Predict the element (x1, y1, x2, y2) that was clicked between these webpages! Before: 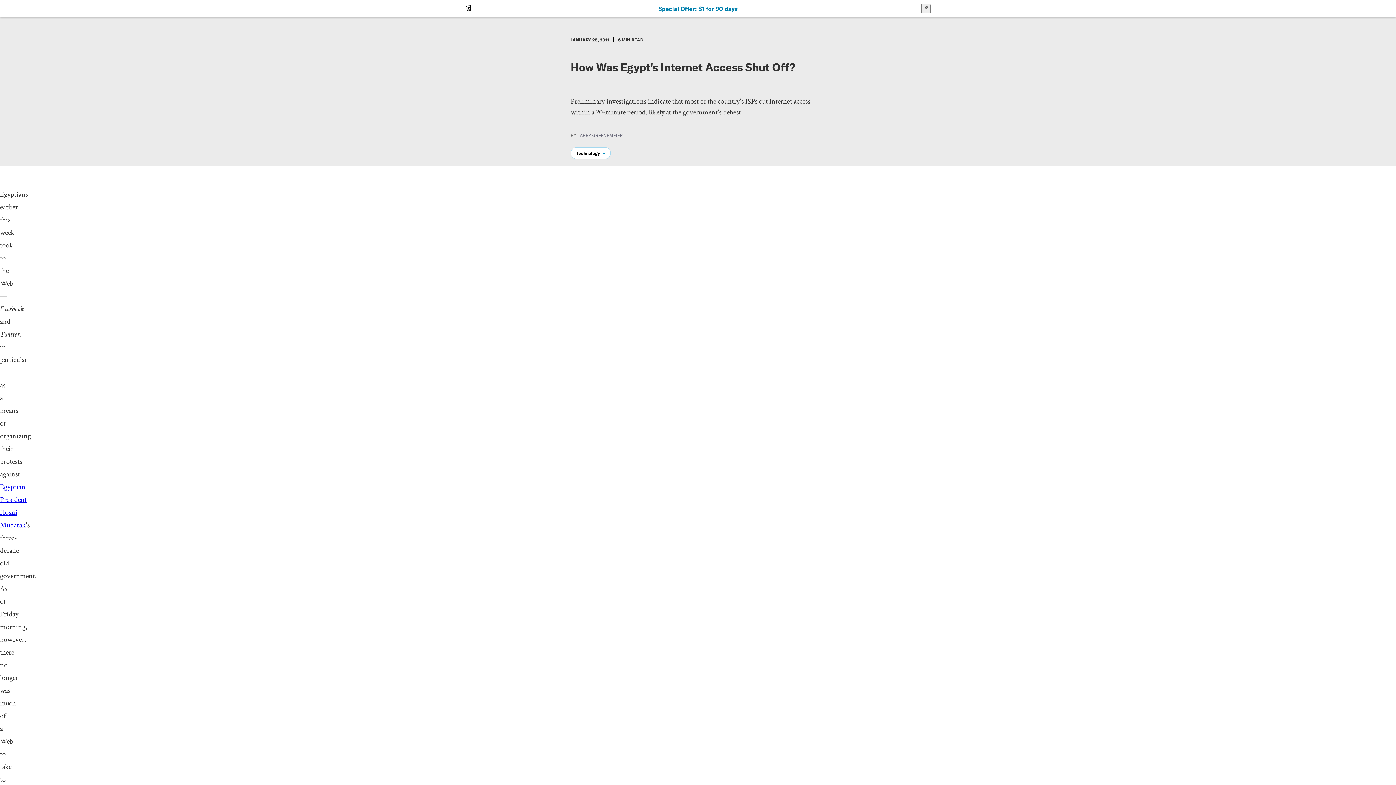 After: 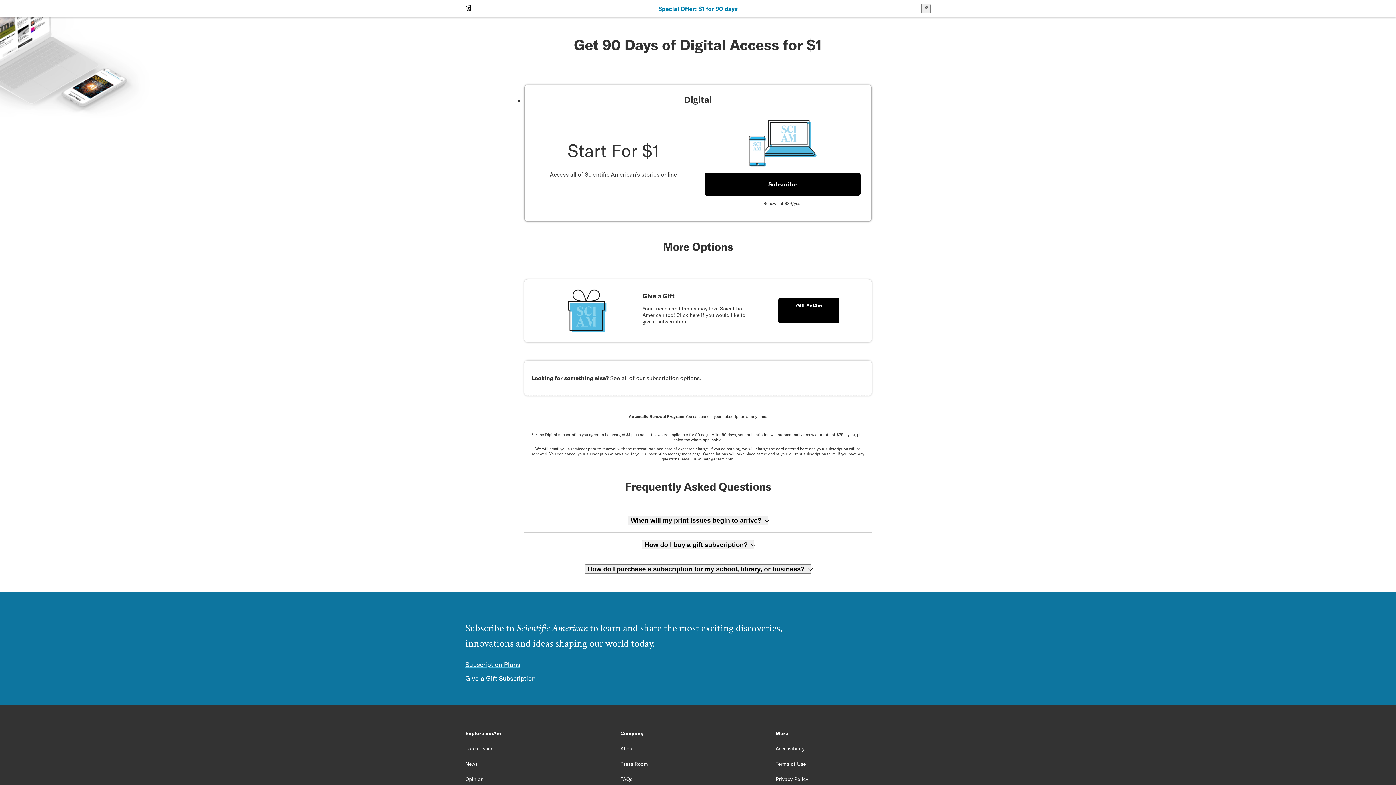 Action: bbox: (658, 5, 737, 12) label: Special Offer: $1 for 90 days